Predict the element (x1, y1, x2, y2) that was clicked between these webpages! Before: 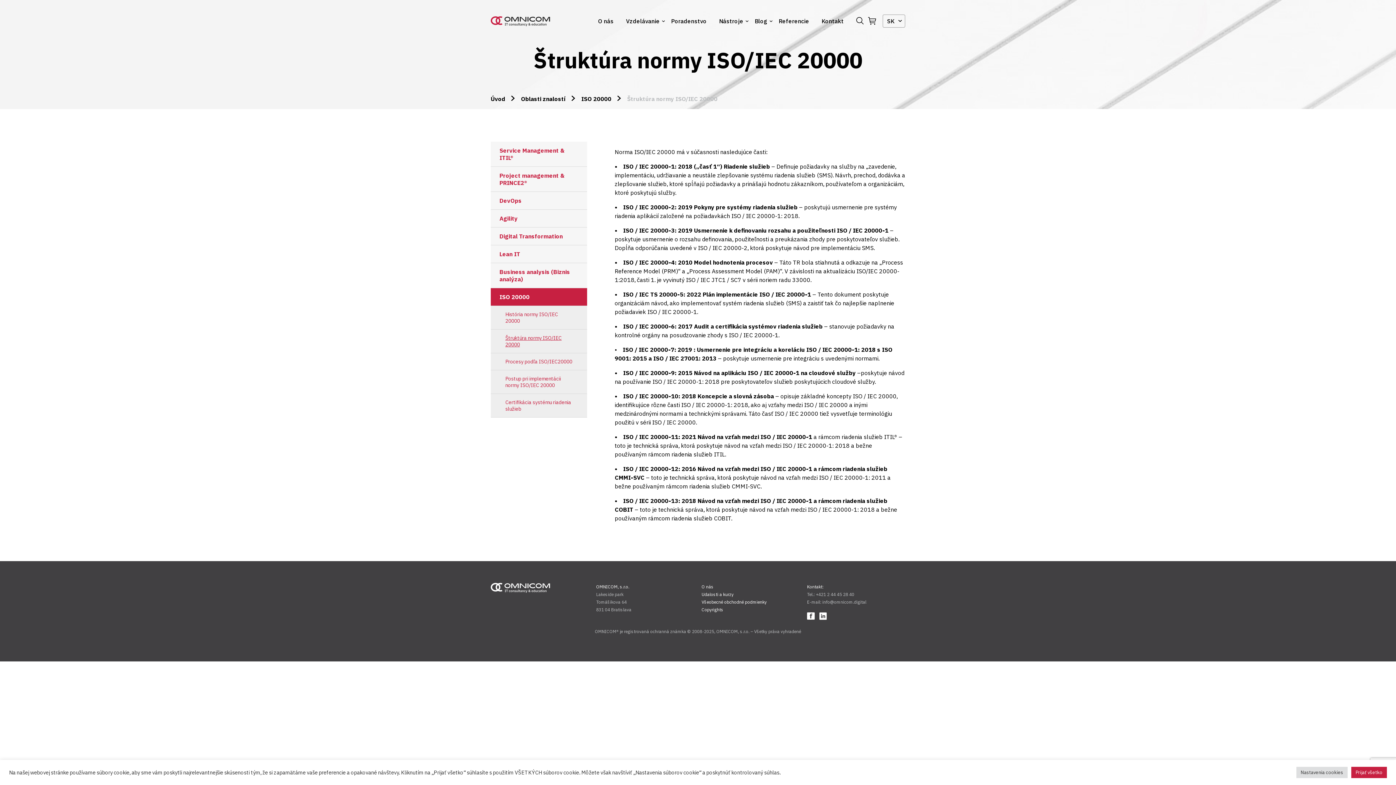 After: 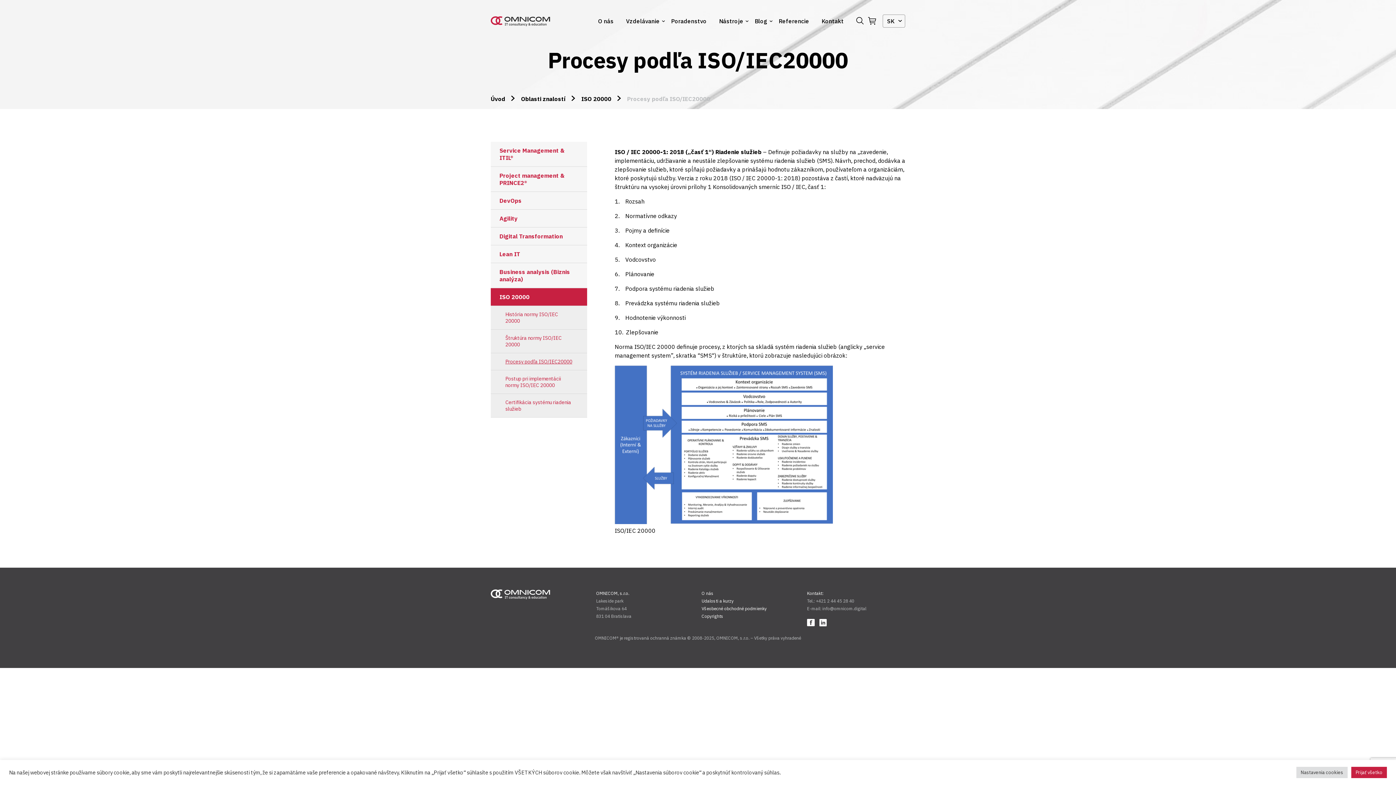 Action: bbox: (490, 353, 587, 370) label: Procesy podľa ISO/IEC20000